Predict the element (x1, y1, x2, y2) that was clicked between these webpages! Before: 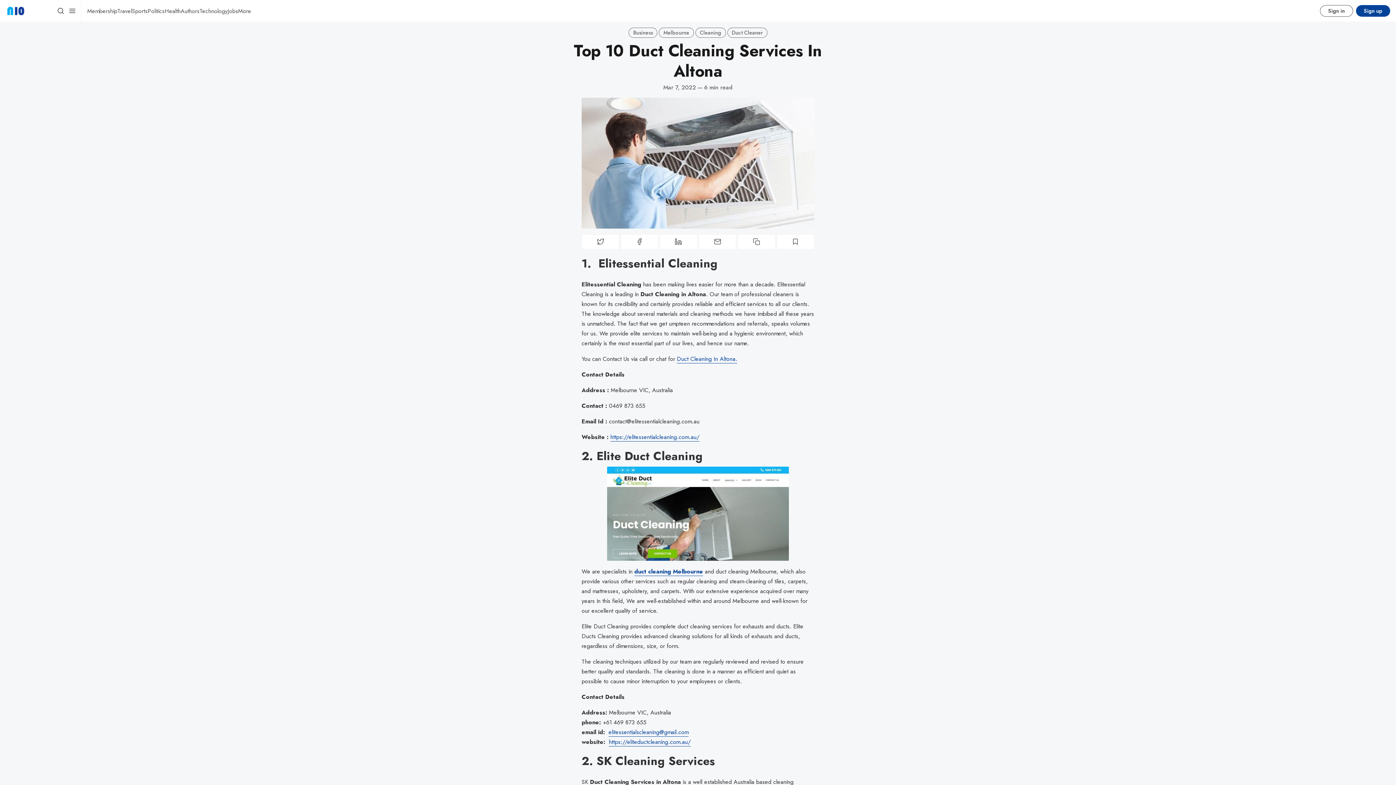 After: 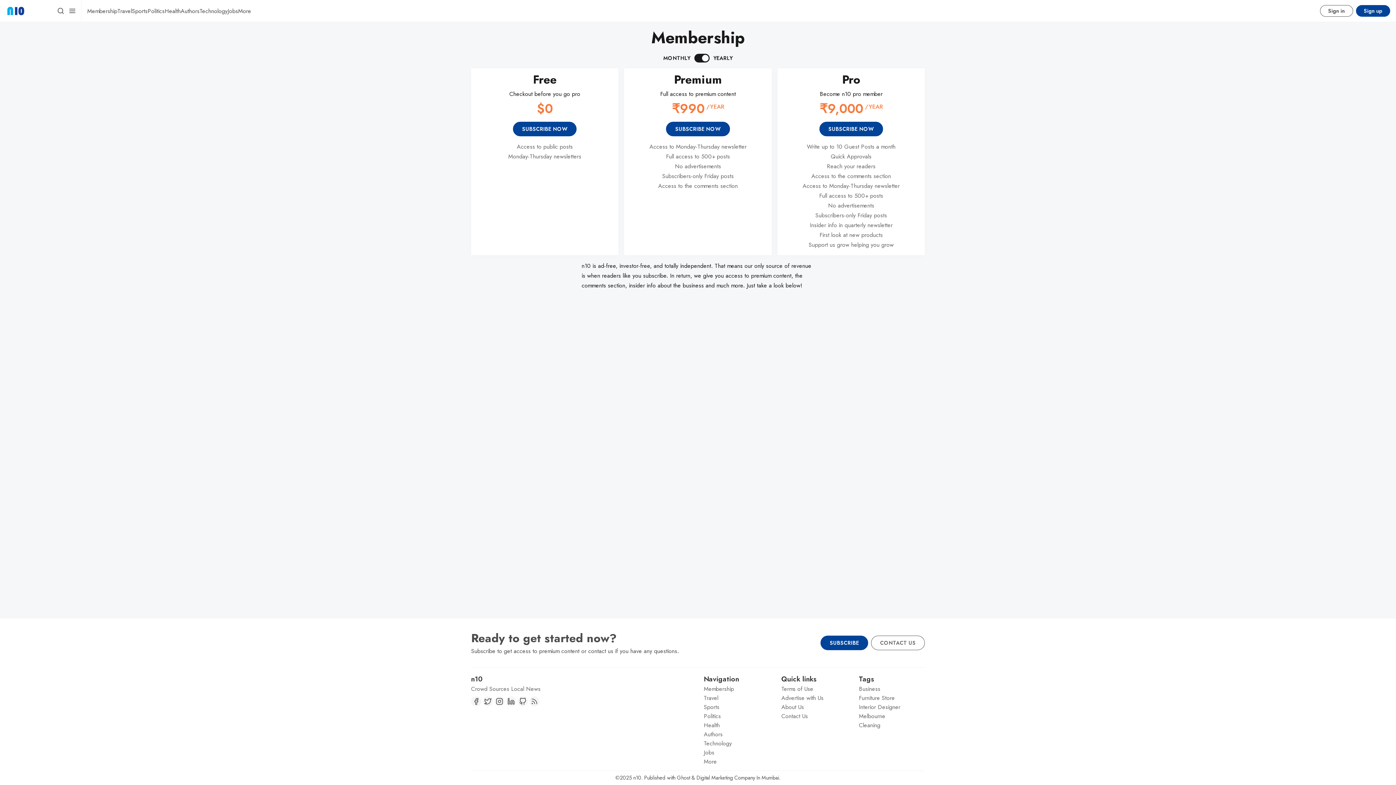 Action: bbox: (87, 6, 117, 15) label: Membership